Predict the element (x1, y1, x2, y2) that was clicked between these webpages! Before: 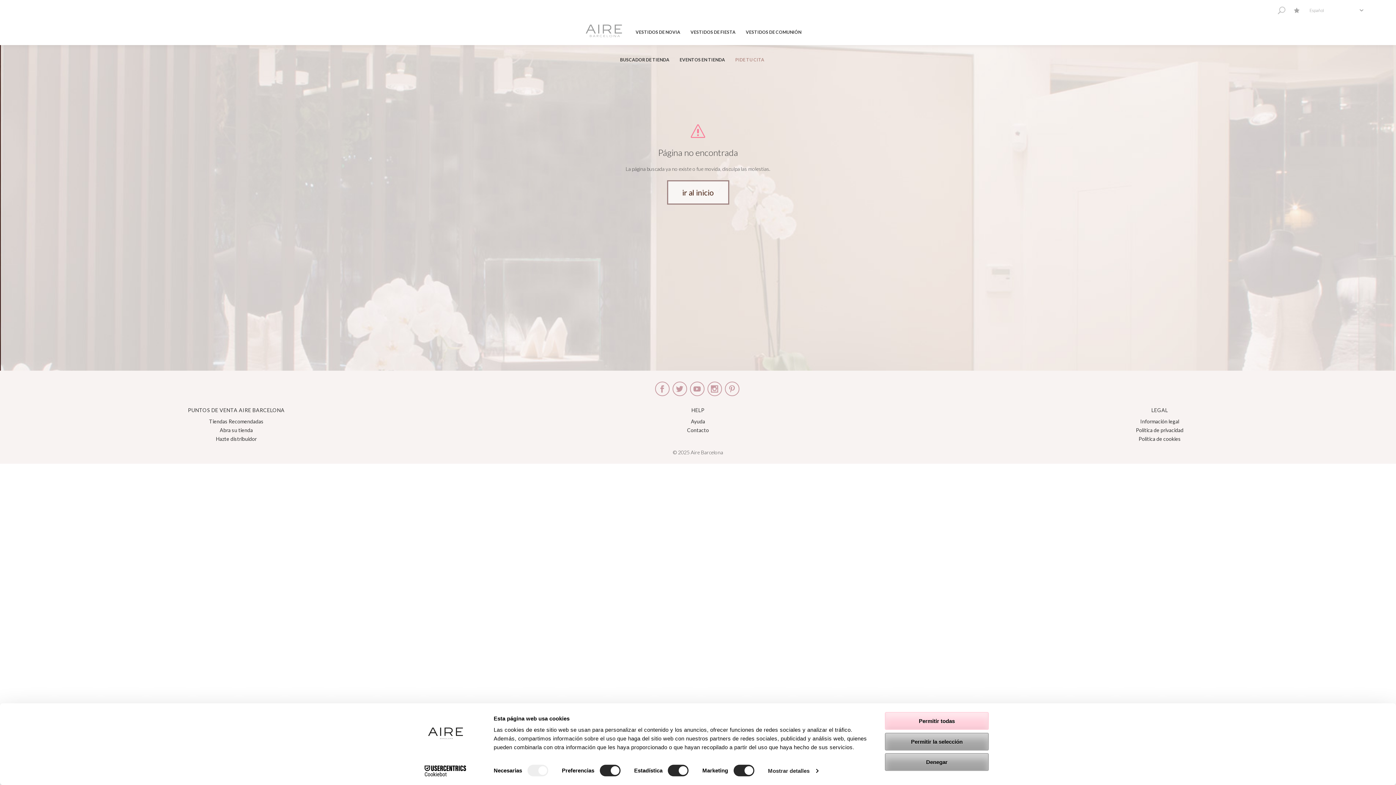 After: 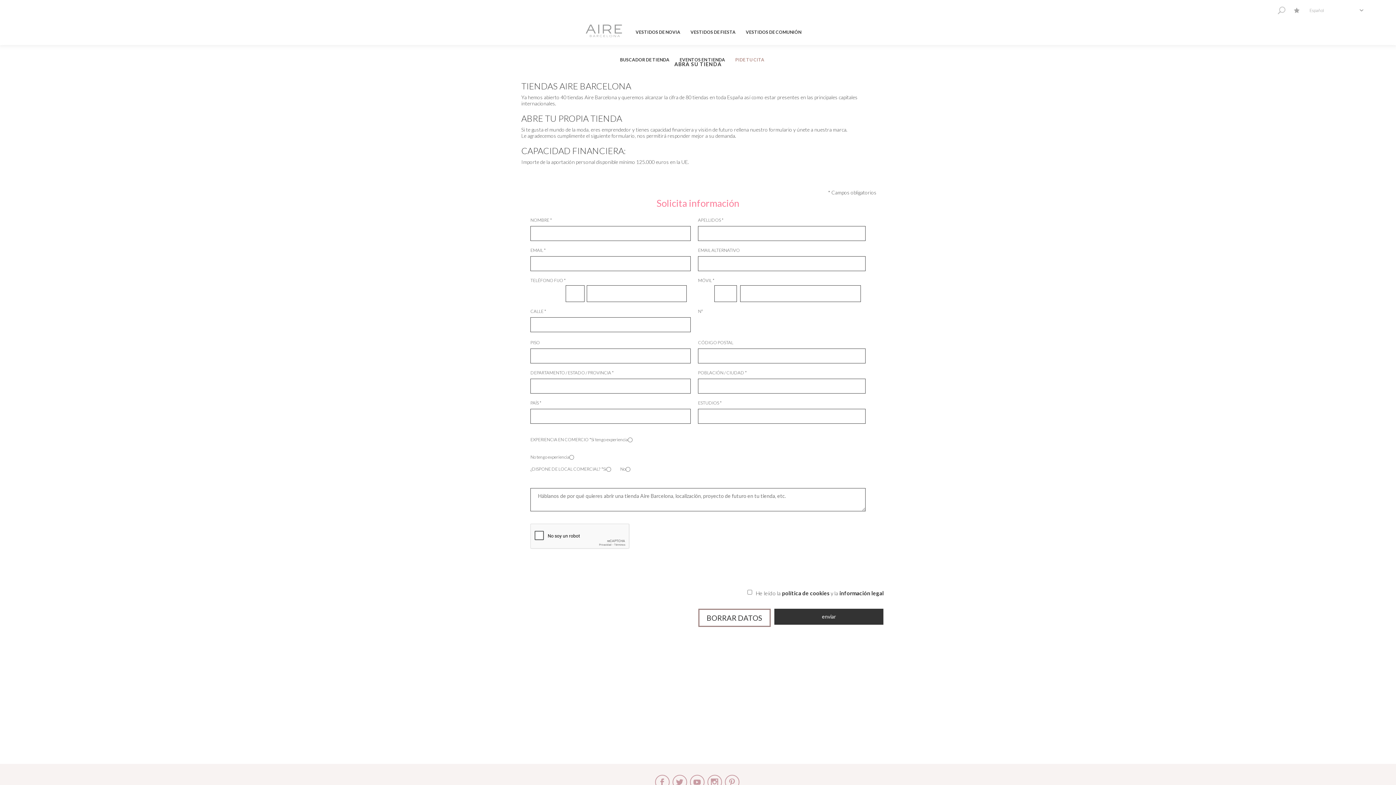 Action: label: Abra su tienda bbox: (219, 427, 252, 433)